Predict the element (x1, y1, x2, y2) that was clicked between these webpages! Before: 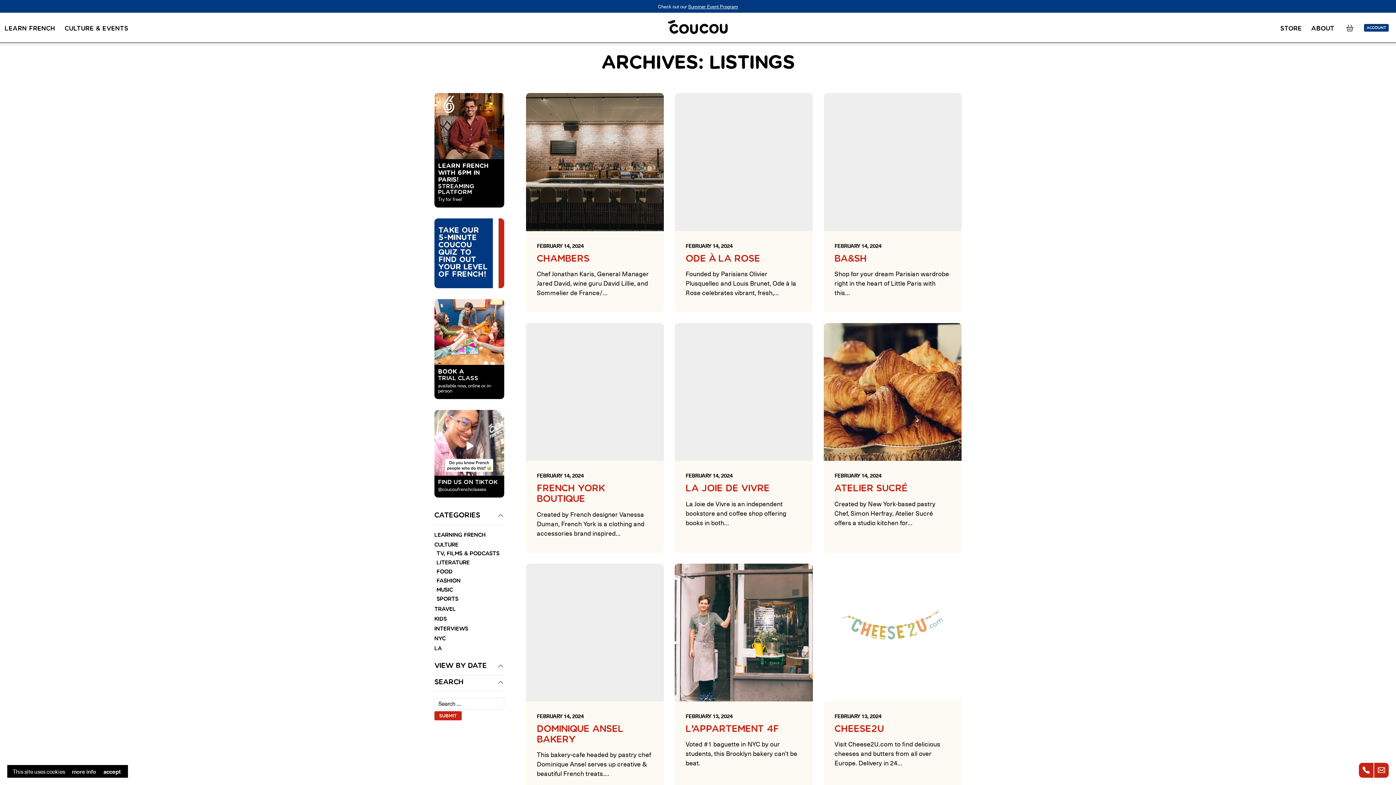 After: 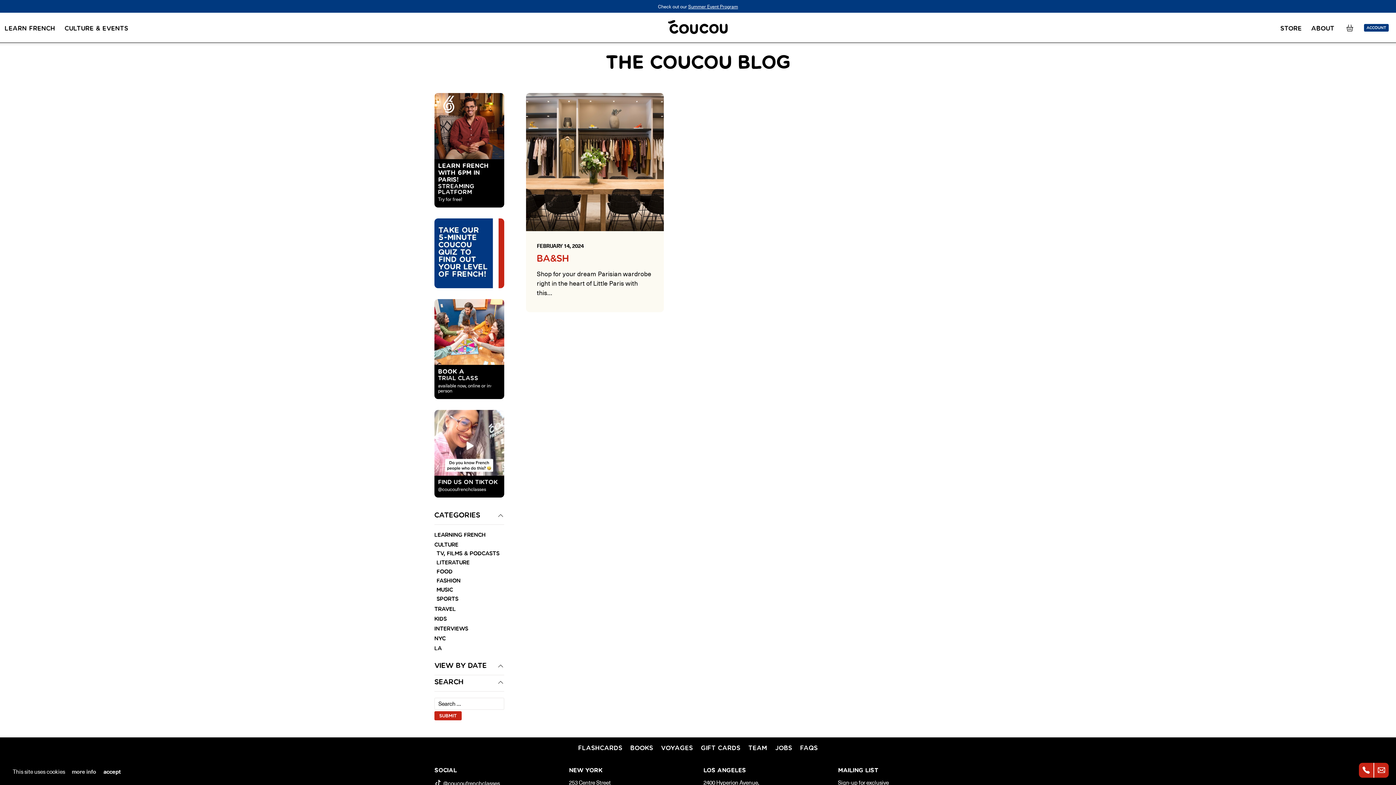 Action: label: FEBRUARY 14, 2024  

BA&SH

Shop for your dream Parisian wardrobe right in the heart of Little Paris with this… bbox: (823, 93, 961, 312)